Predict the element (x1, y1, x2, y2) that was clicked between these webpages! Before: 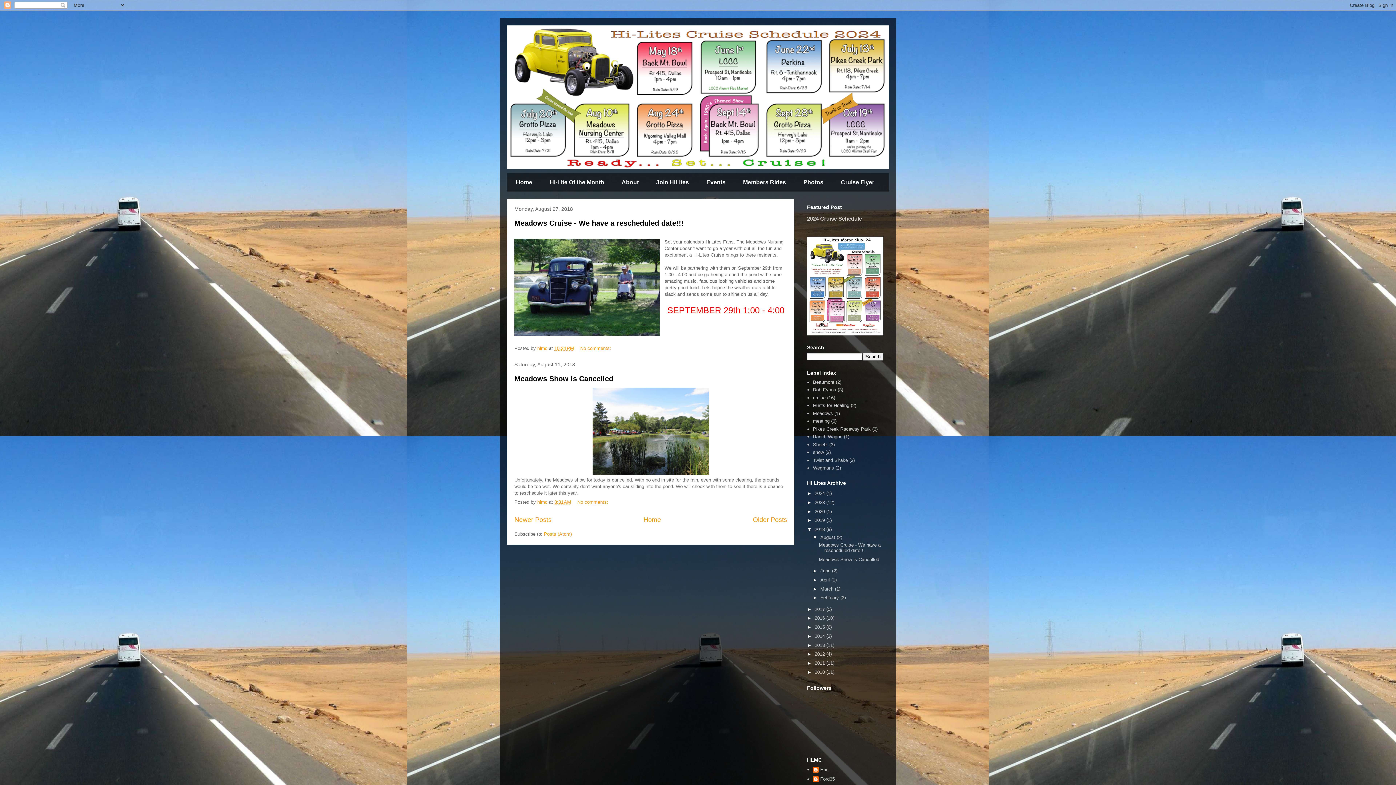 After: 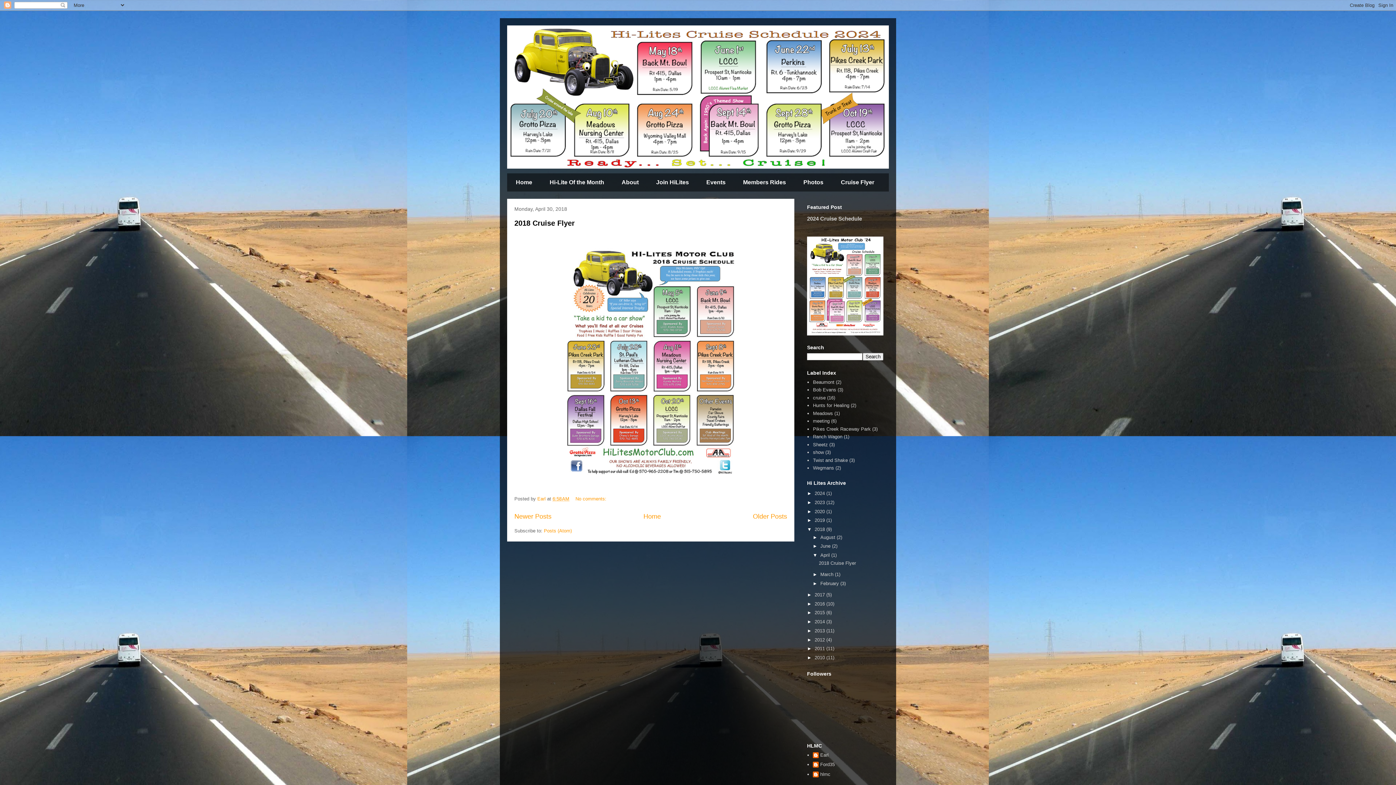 Action: label: April  bbox: (820, 577, 831, 582)